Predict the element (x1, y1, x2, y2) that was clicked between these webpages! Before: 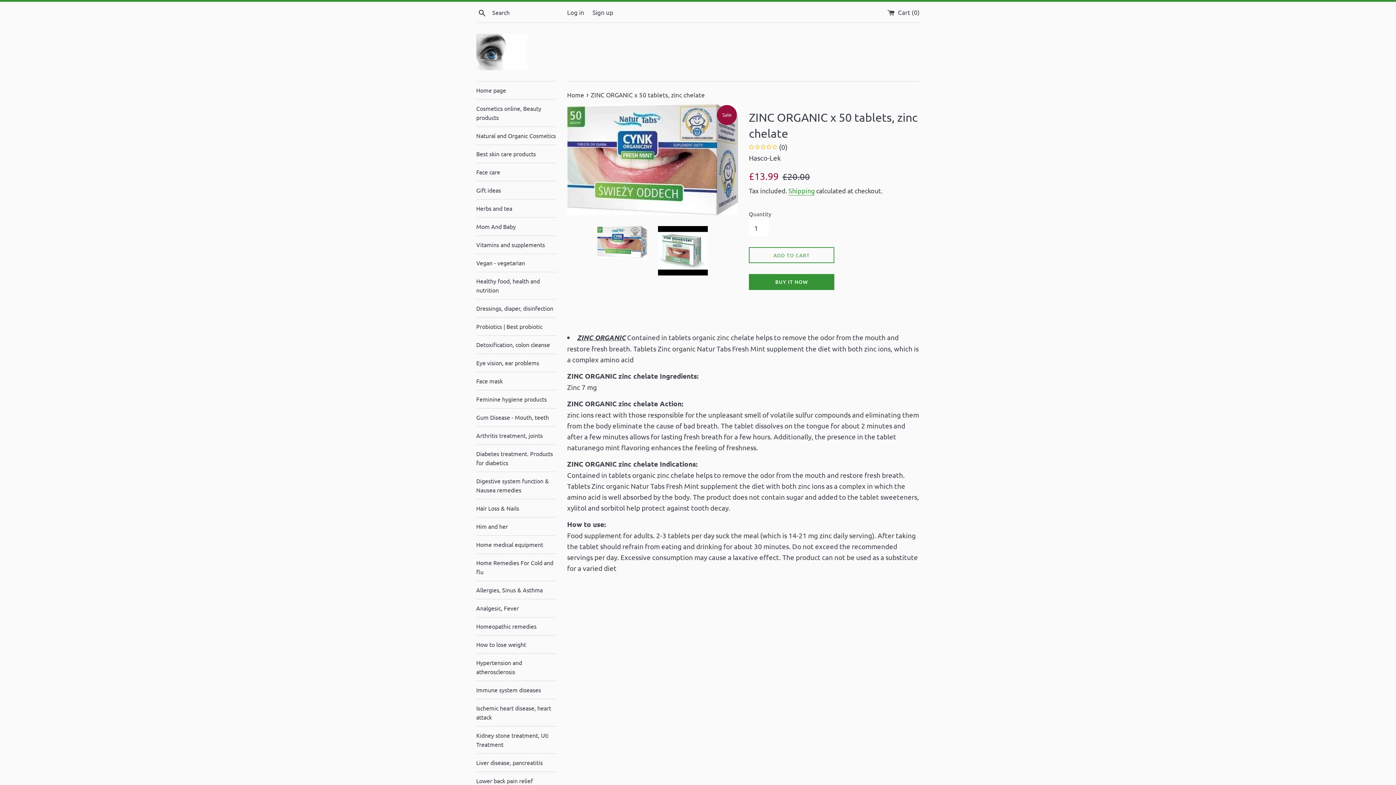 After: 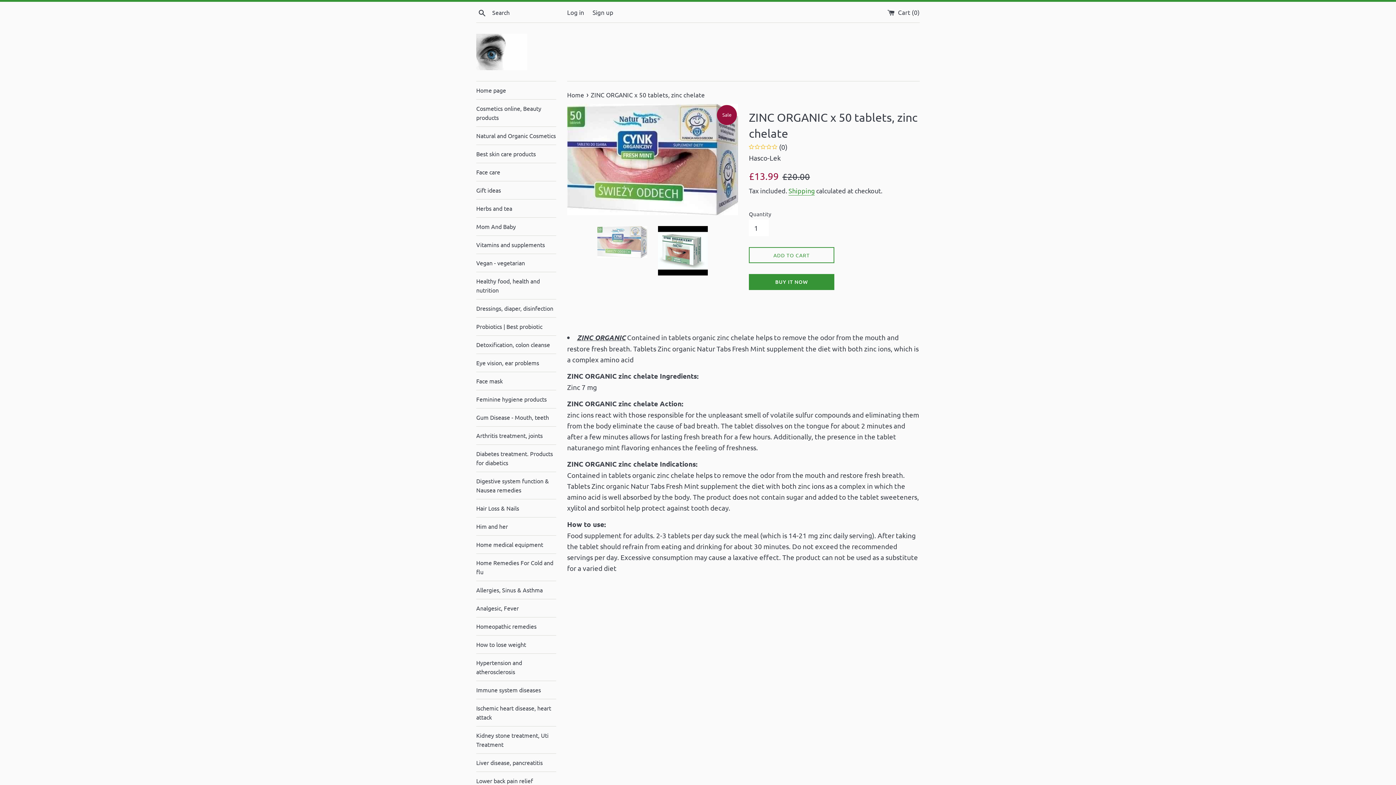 Action: bbox: (597, 226, 647, 258)